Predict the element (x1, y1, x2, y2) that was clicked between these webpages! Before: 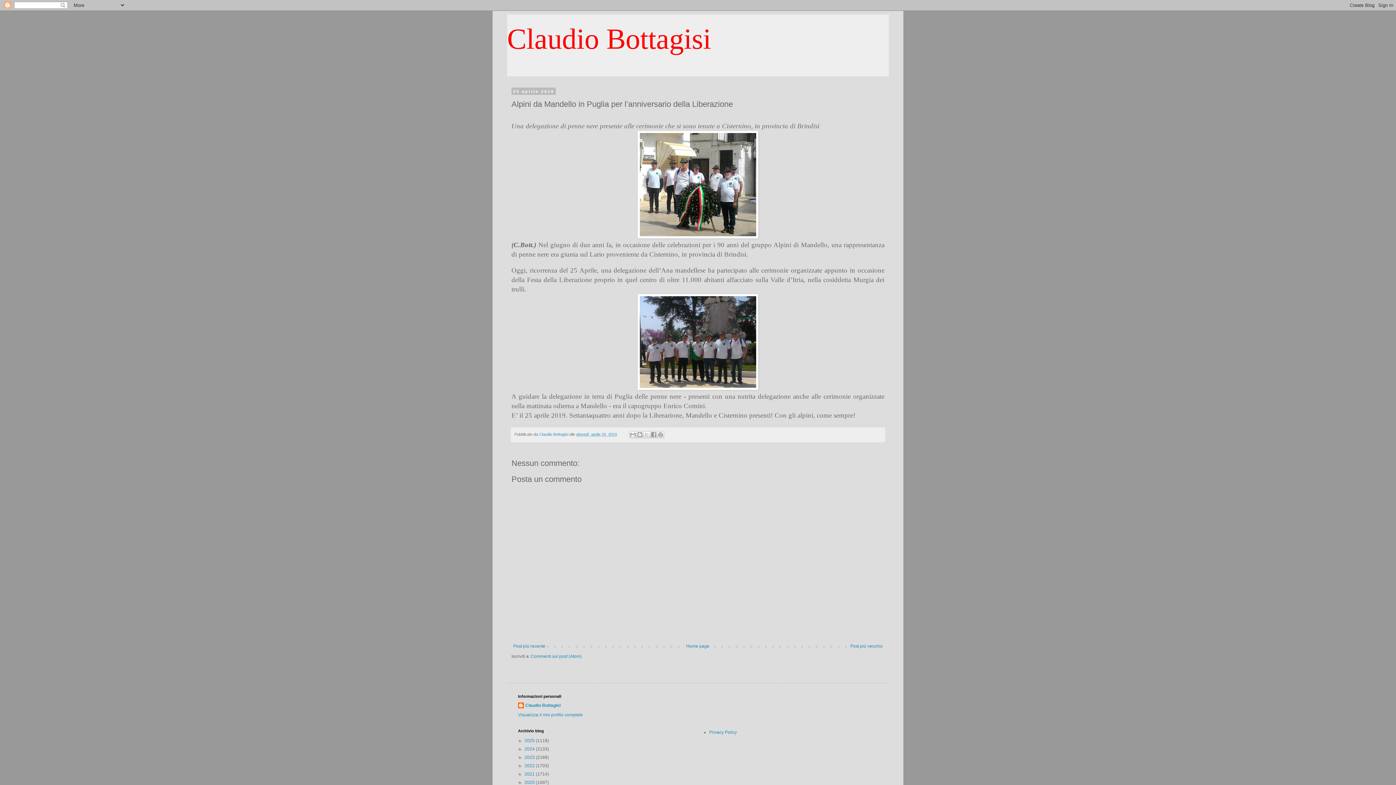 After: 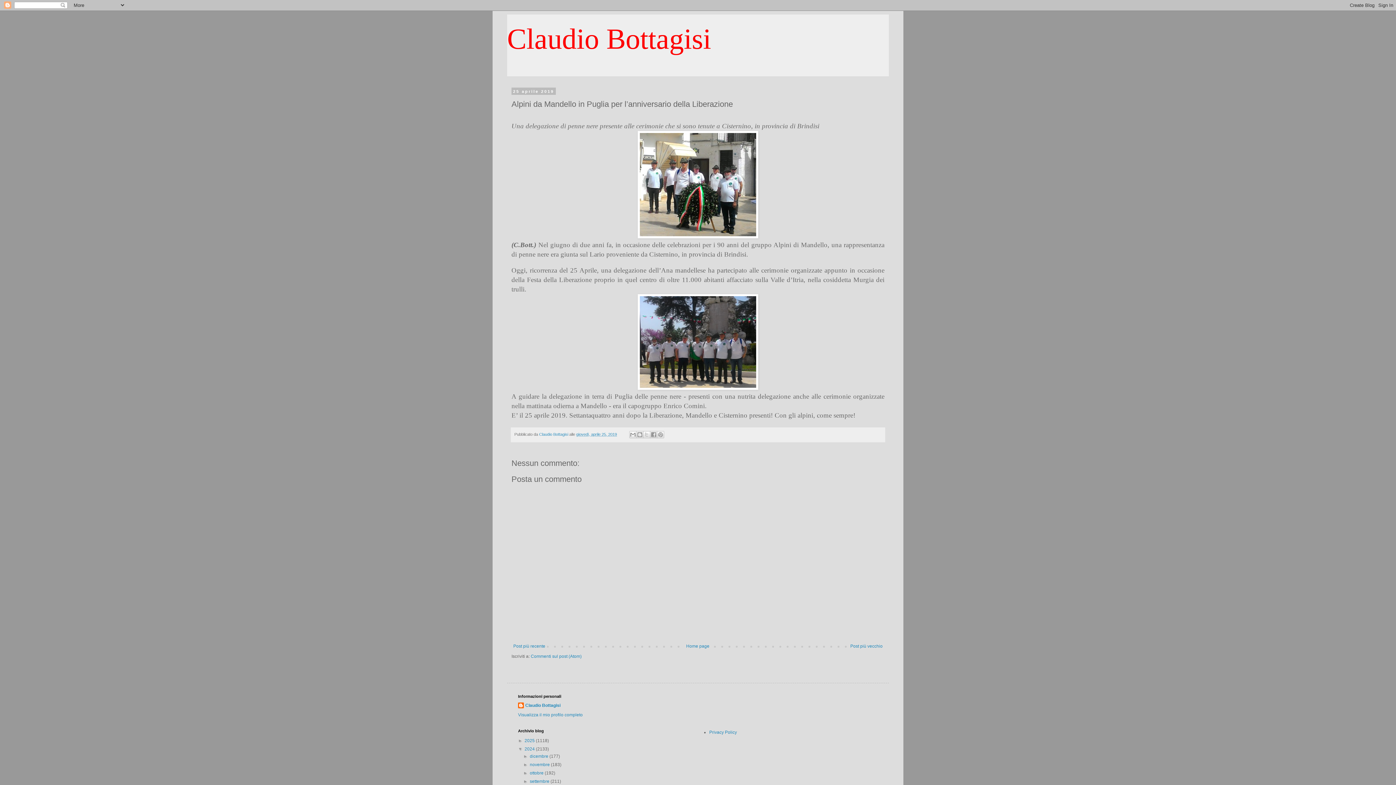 Action: label: ►   bbox: (518, 746, 524, 752)